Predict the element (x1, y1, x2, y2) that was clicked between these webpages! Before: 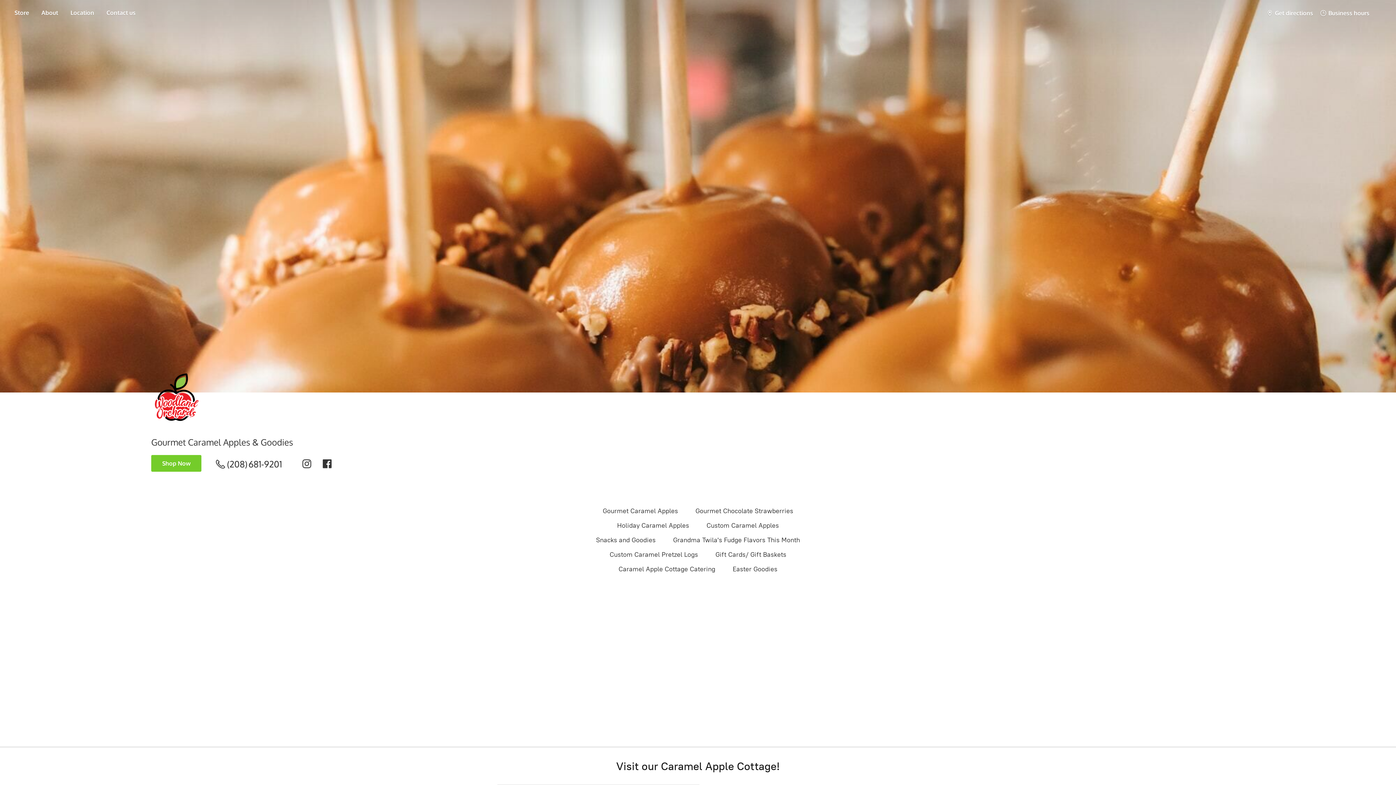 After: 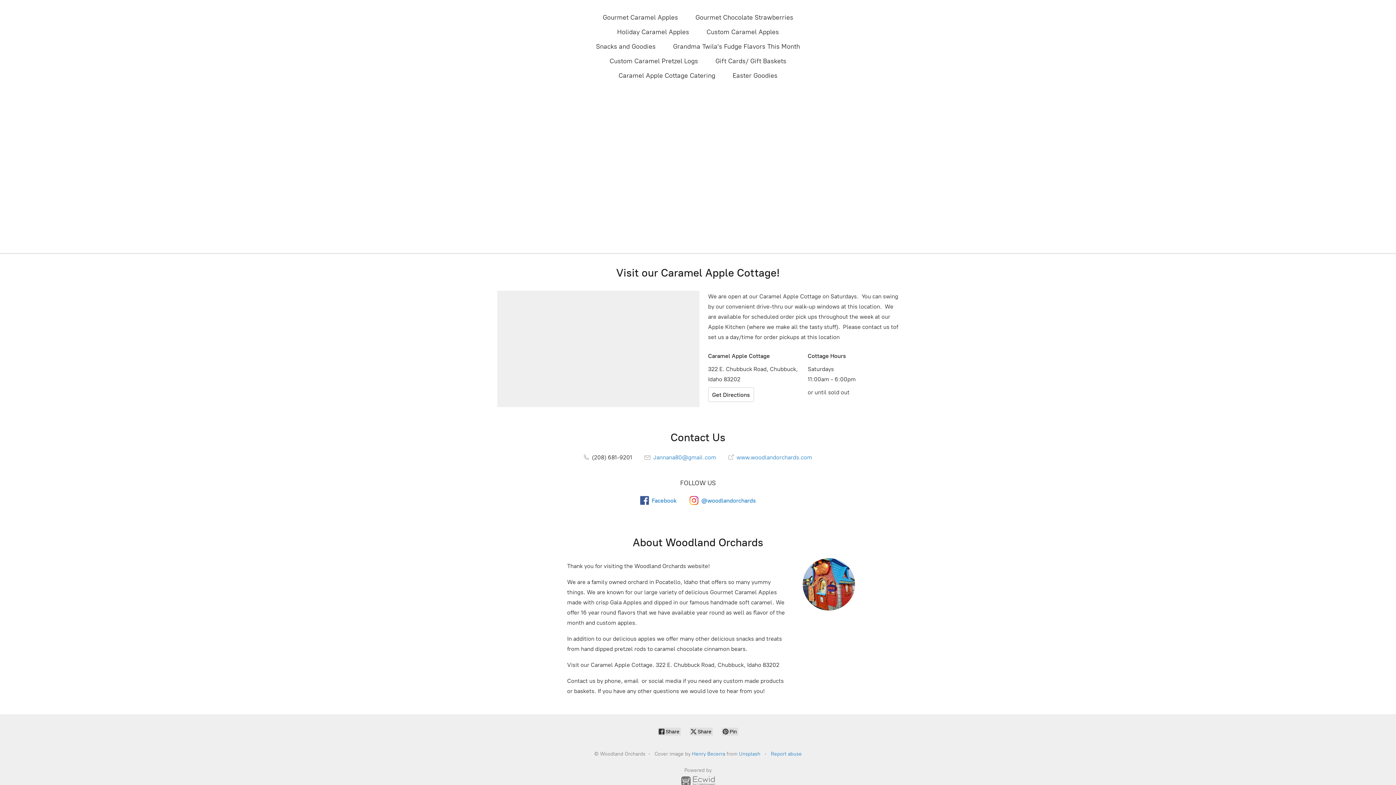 Action: label: Shop Now bbox: (151, 455, 201, 472)